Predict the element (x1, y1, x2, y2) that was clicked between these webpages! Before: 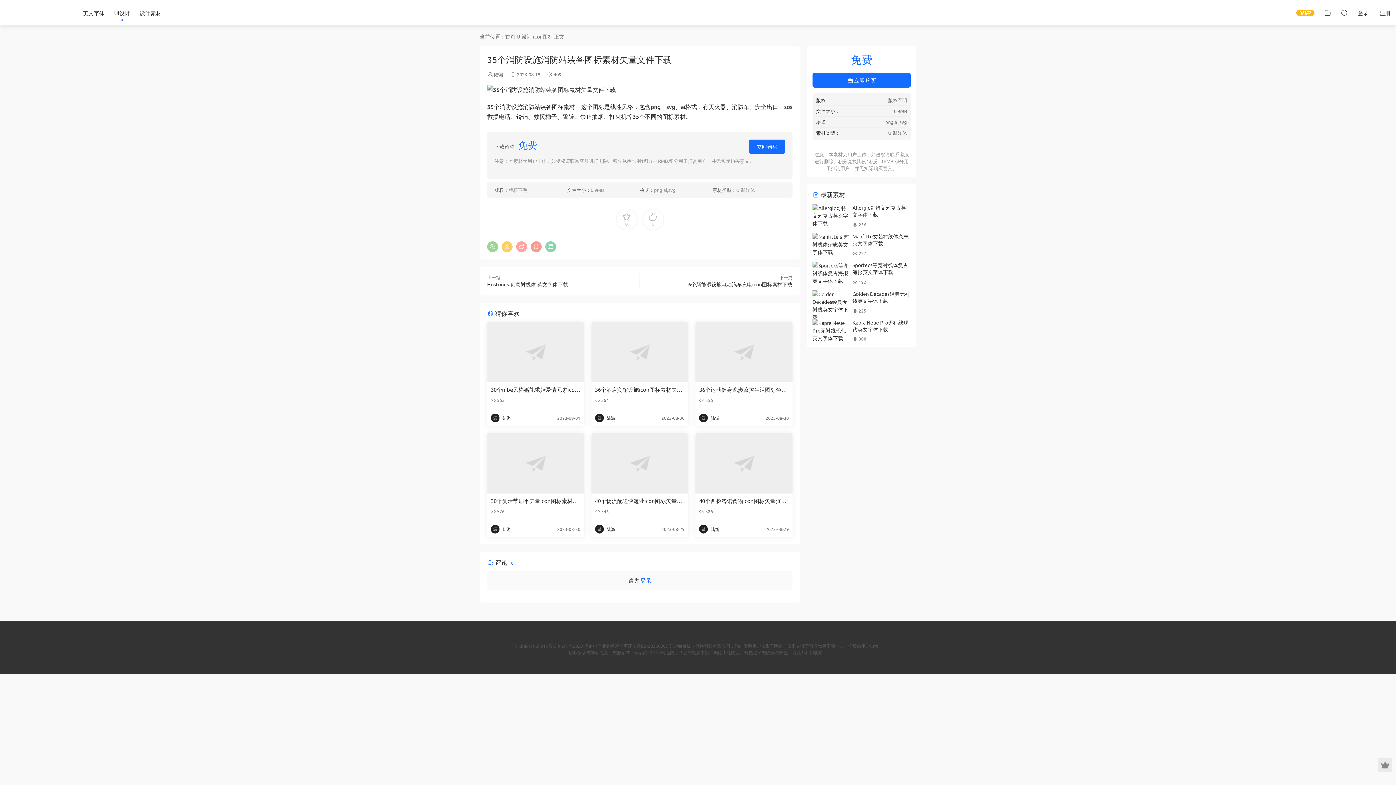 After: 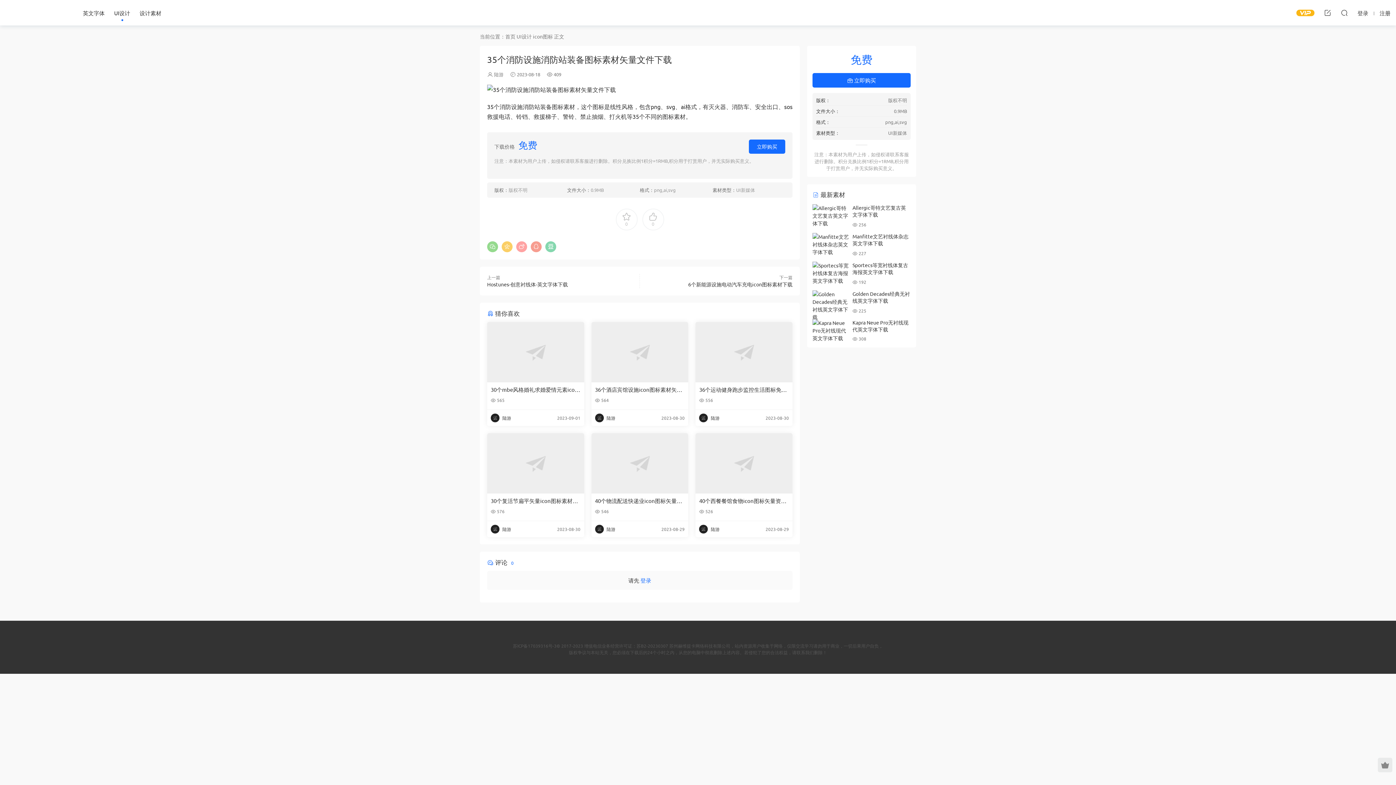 Action: label: 陆游 bbox: (494, 71, 503, 77)